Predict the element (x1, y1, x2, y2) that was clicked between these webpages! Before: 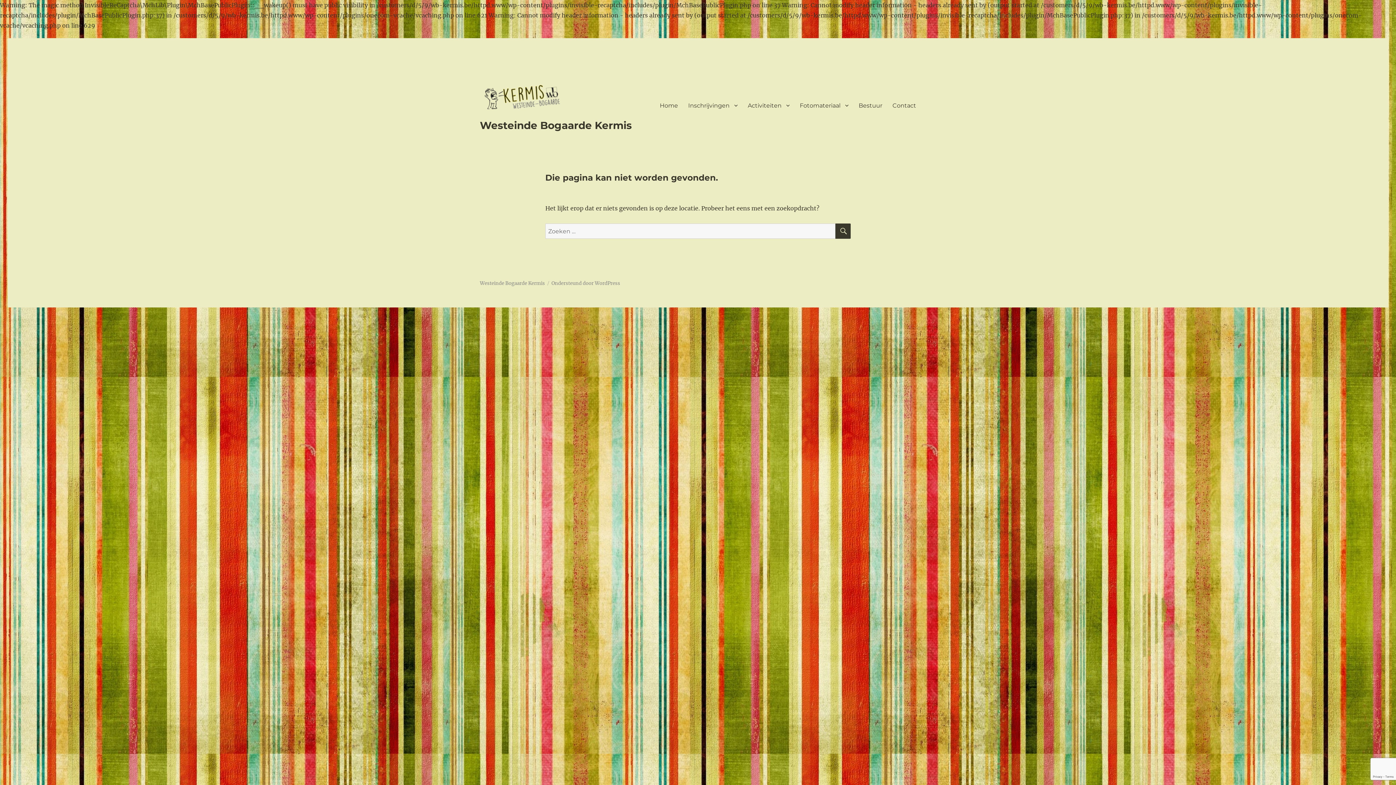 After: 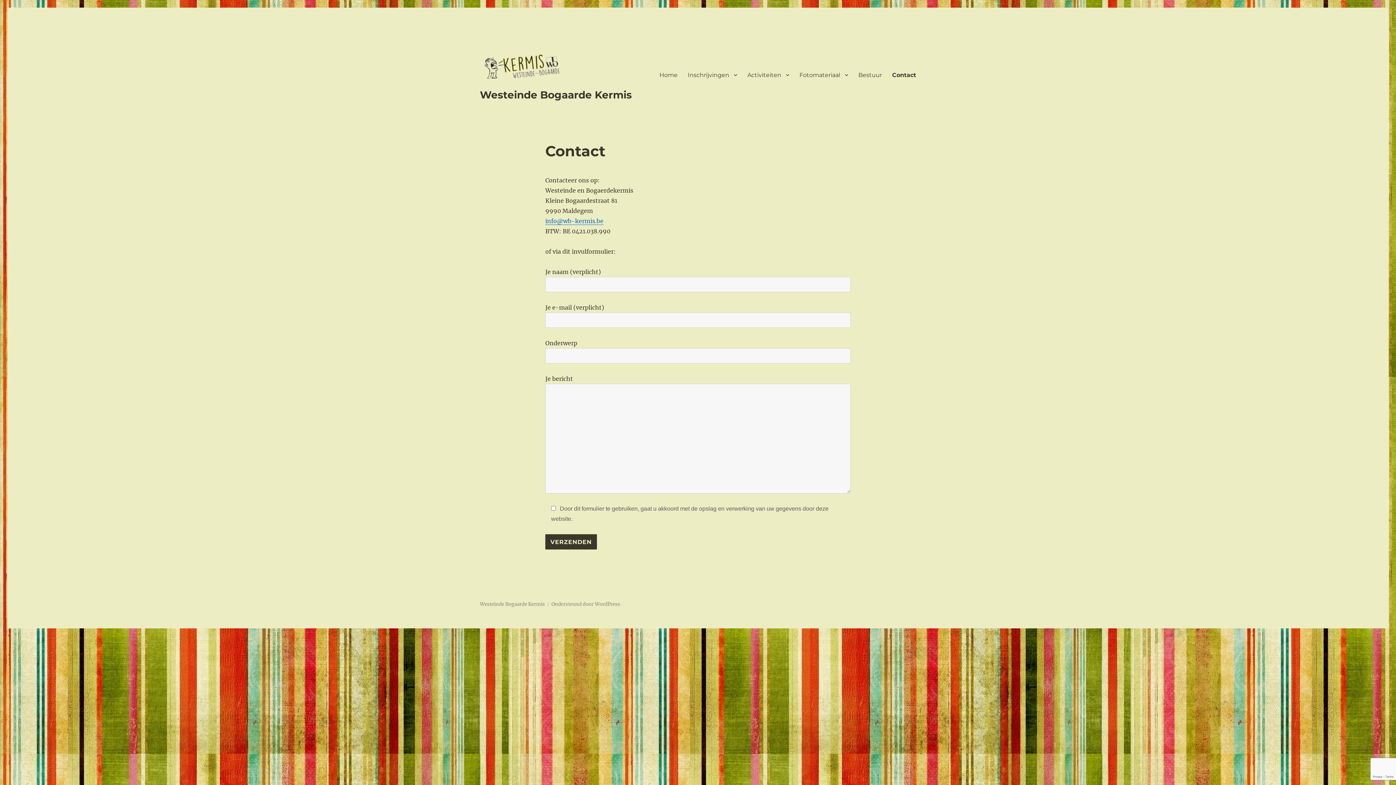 Action: bbox: (887, 97, 921, 113) label: Contact